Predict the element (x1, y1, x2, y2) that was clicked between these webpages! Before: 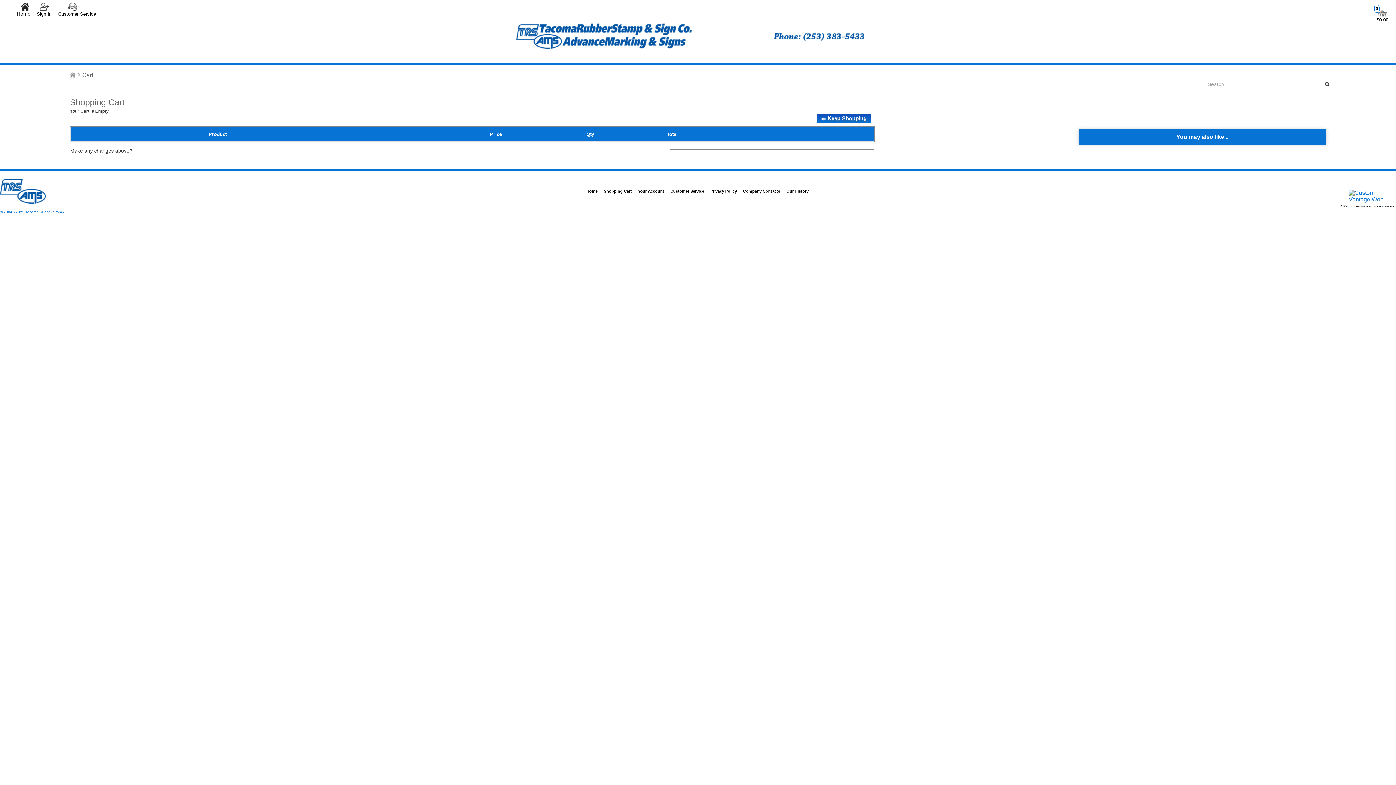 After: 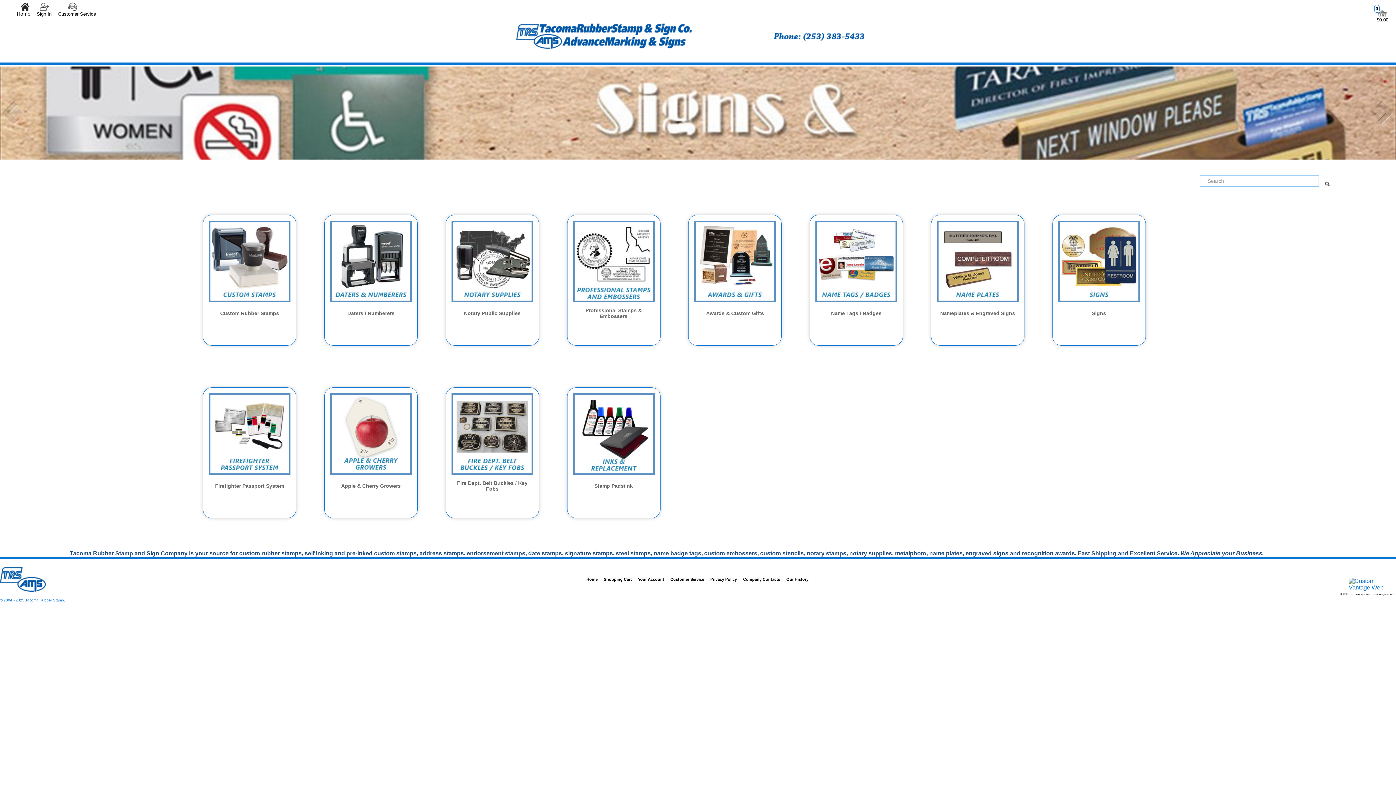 Action: label: Home bbox: (13, 2, 33, 17)